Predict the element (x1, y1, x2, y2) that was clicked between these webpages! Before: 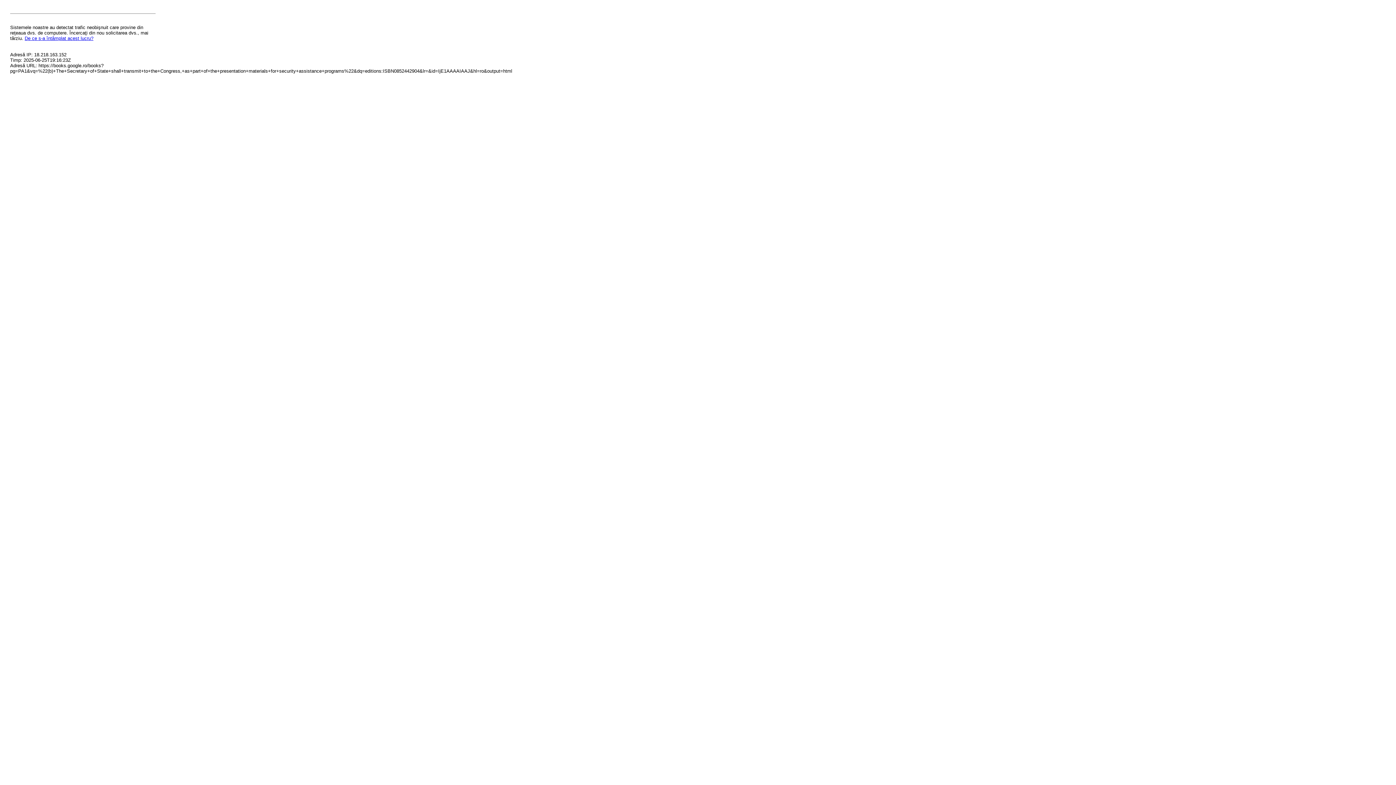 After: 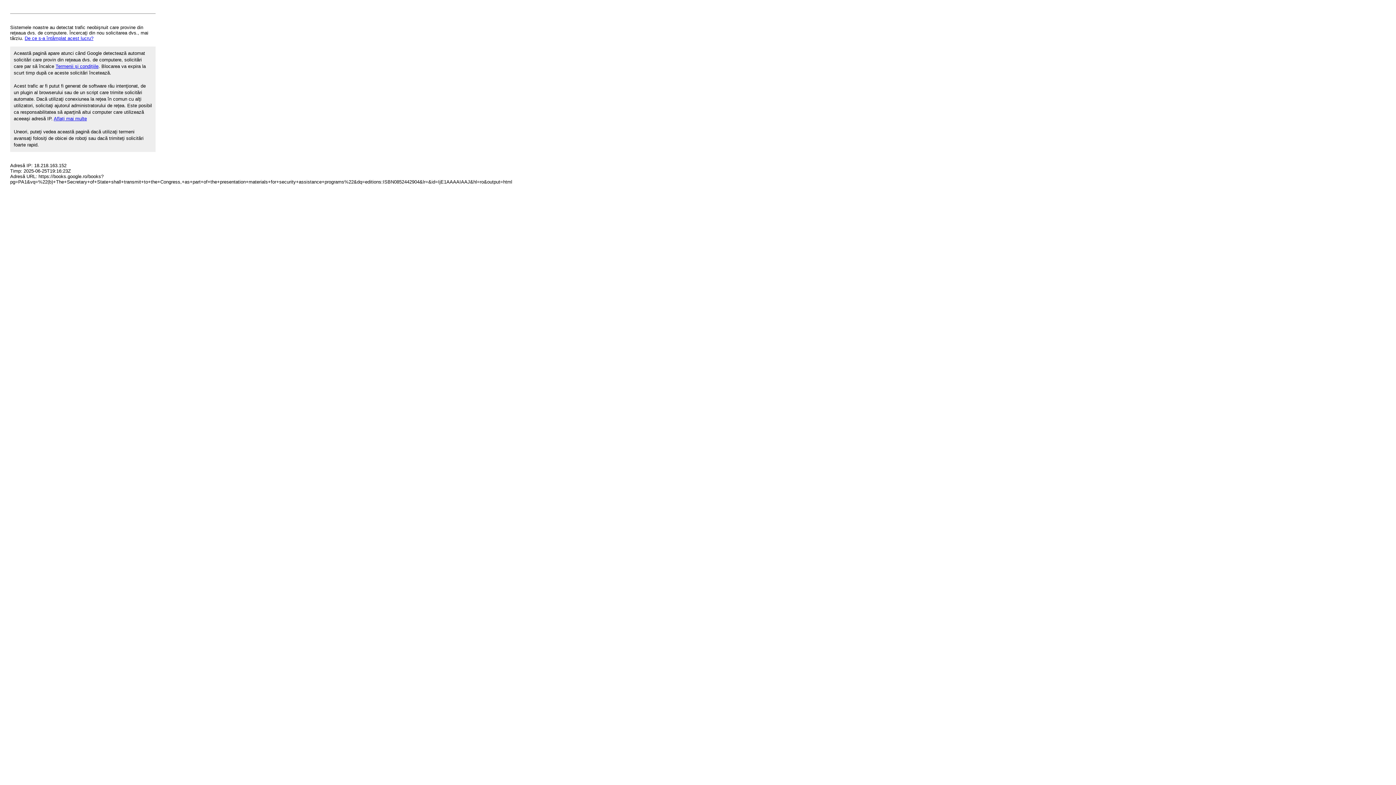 Action: label: De ce s-a întâmplat acest lucru? bbox: (24, 35, 93, 41)